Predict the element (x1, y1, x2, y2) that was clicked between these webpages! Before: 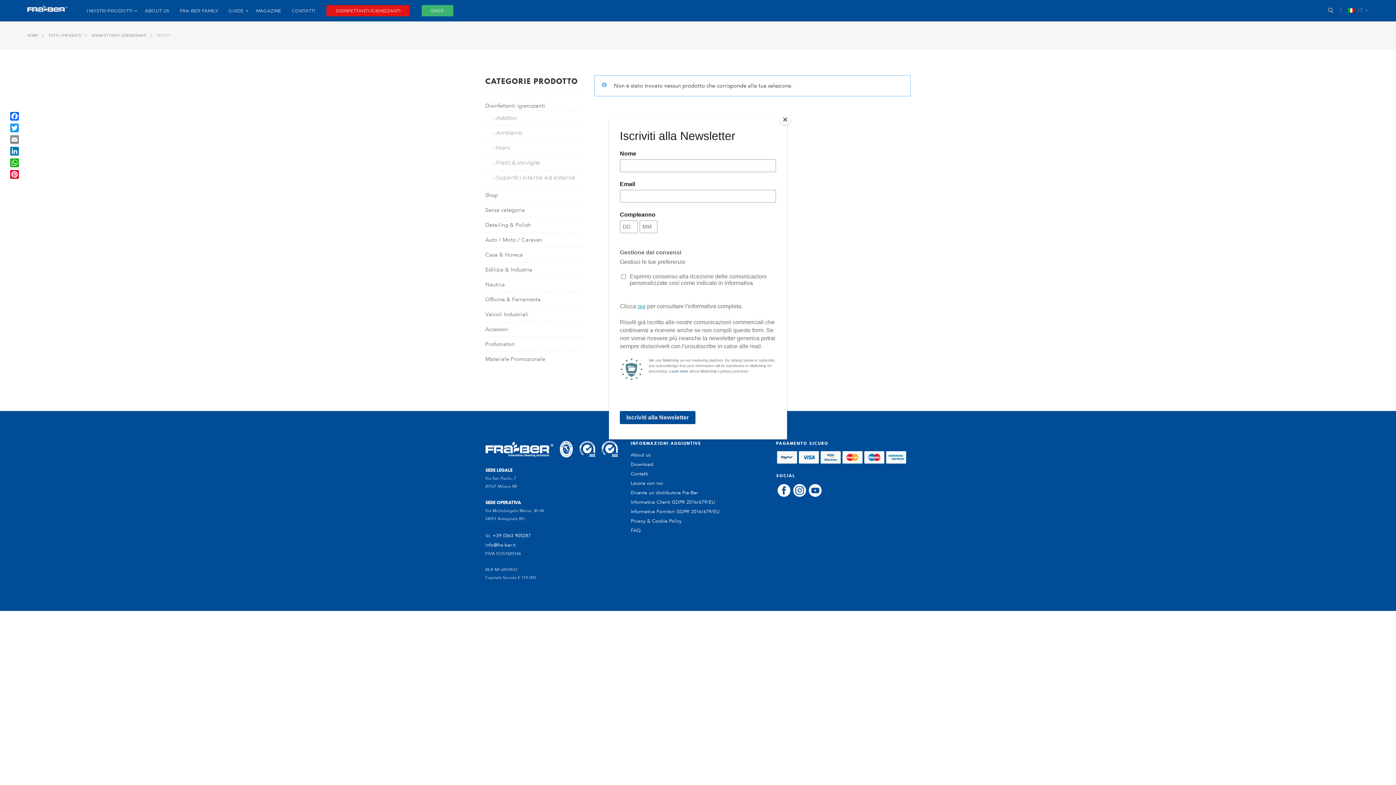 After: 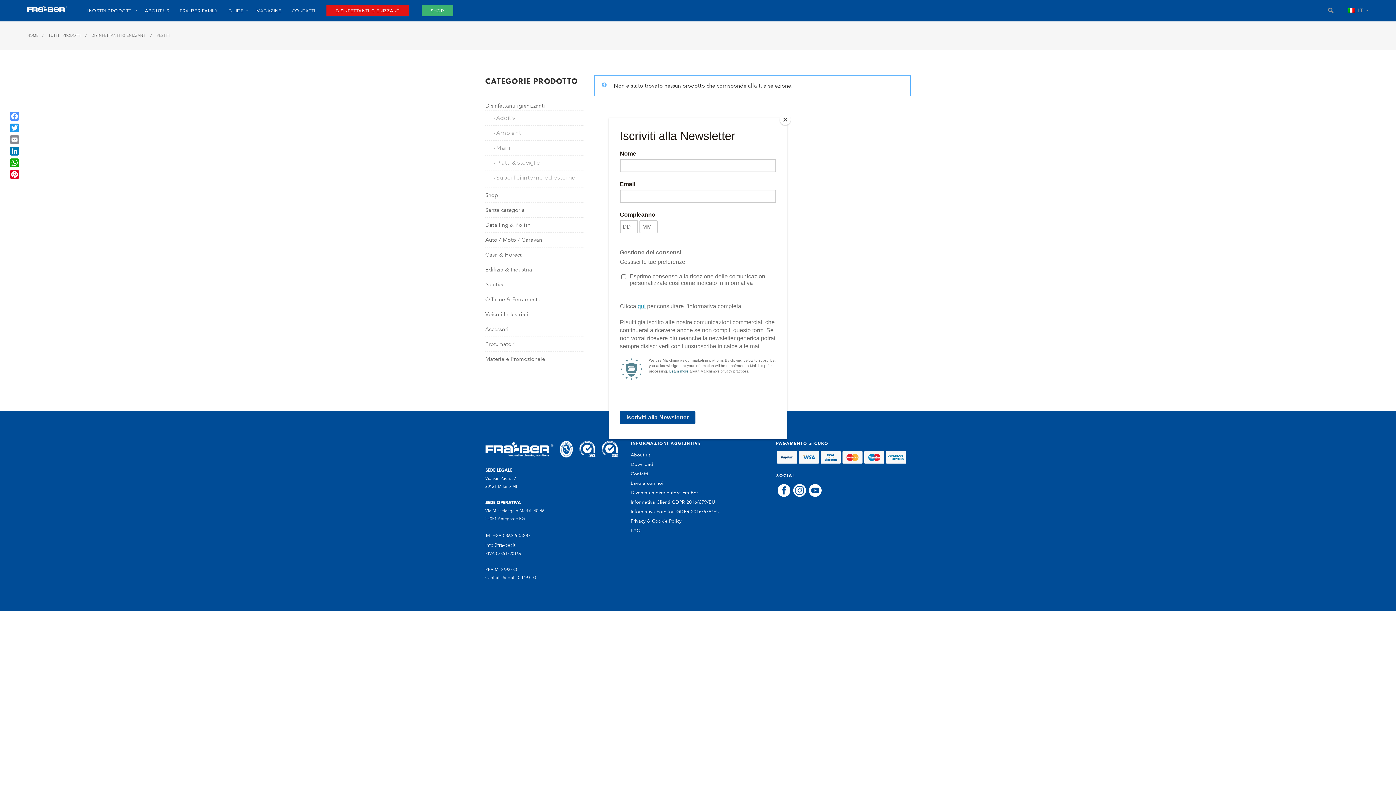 Action: label: Facebook bbox: (8, 110, 20, 122)